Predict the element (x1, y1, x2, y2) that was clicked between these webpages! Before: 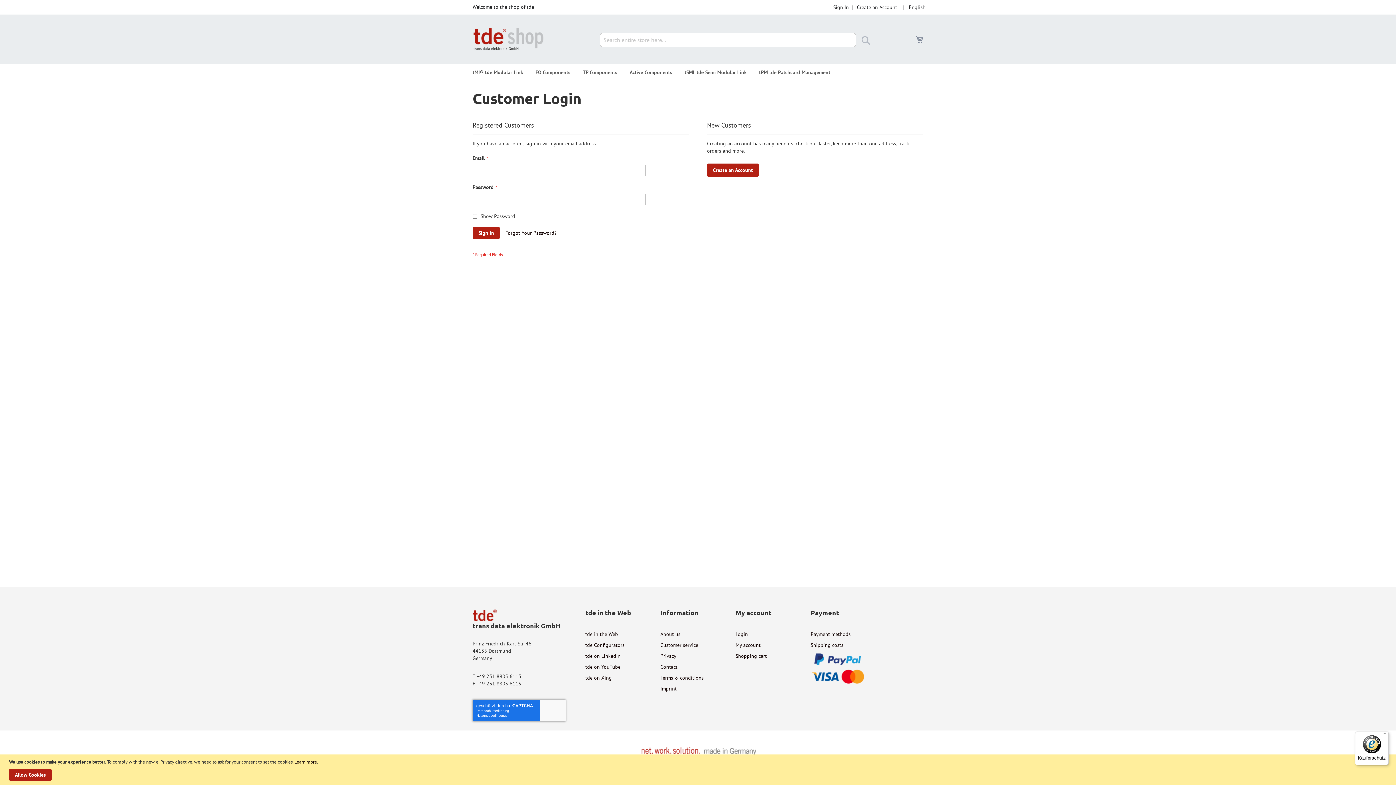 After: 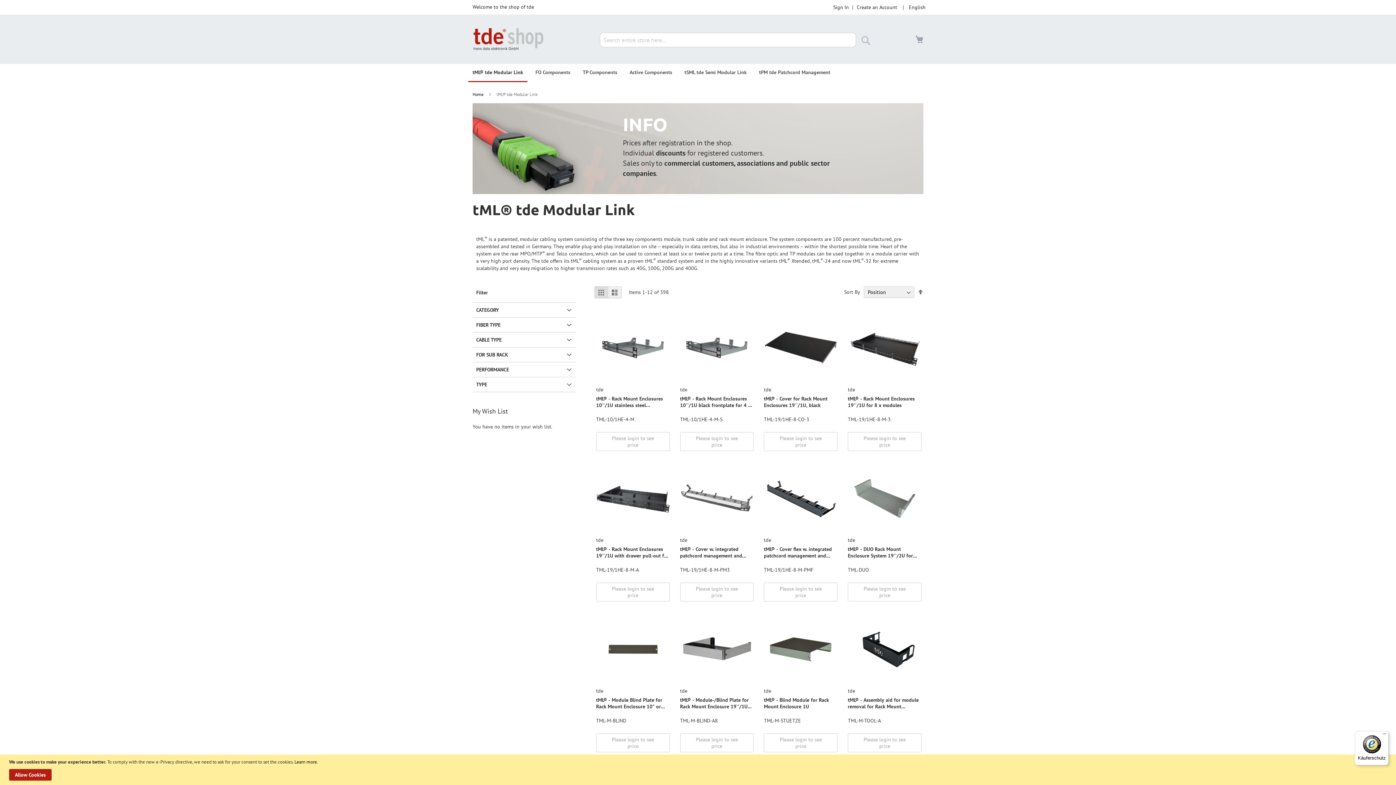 Action: label: tML® tde Modular Link bbox: (468, 64, 527, 81)